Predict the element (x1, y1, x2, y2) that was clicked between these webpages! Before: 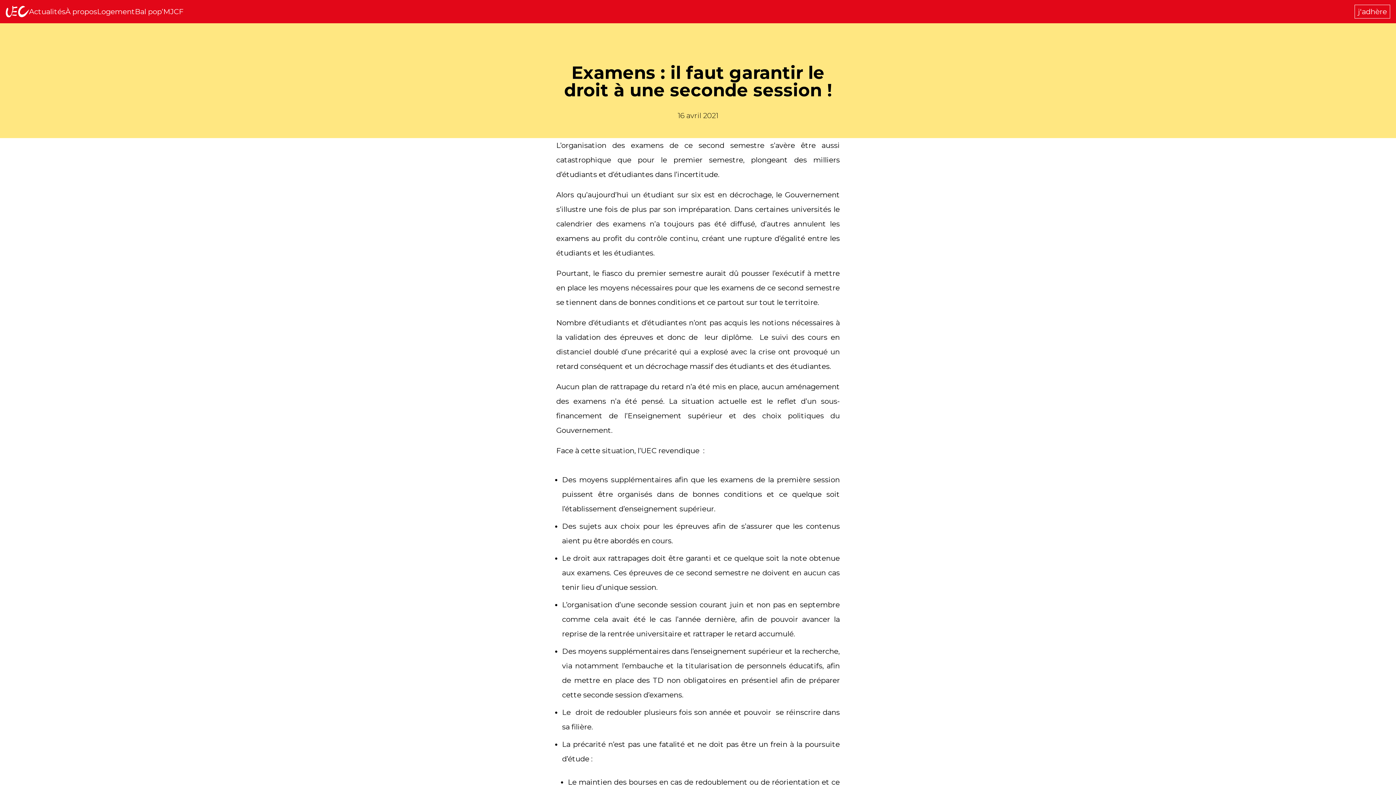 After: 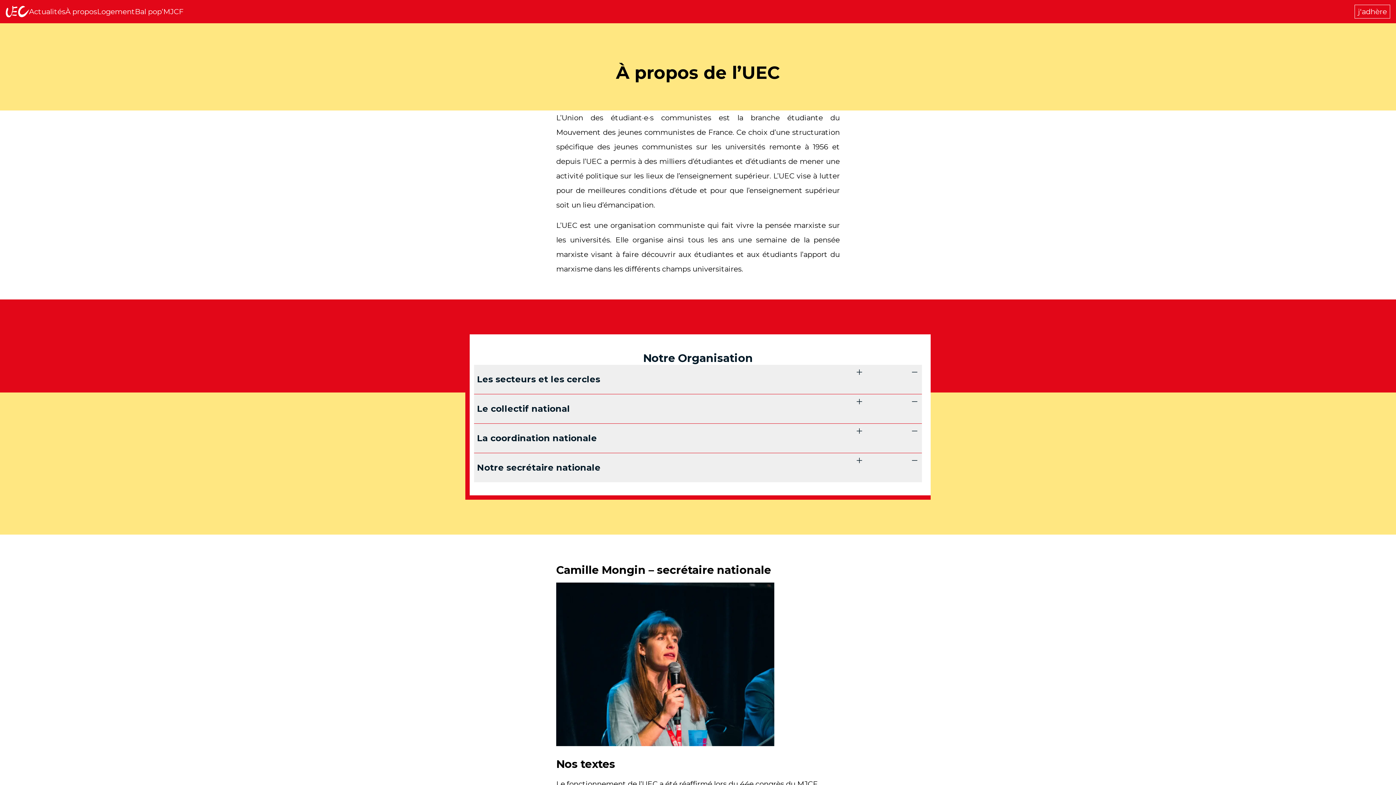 Action: bbox: (65, 7, 97, 16) label: À propos